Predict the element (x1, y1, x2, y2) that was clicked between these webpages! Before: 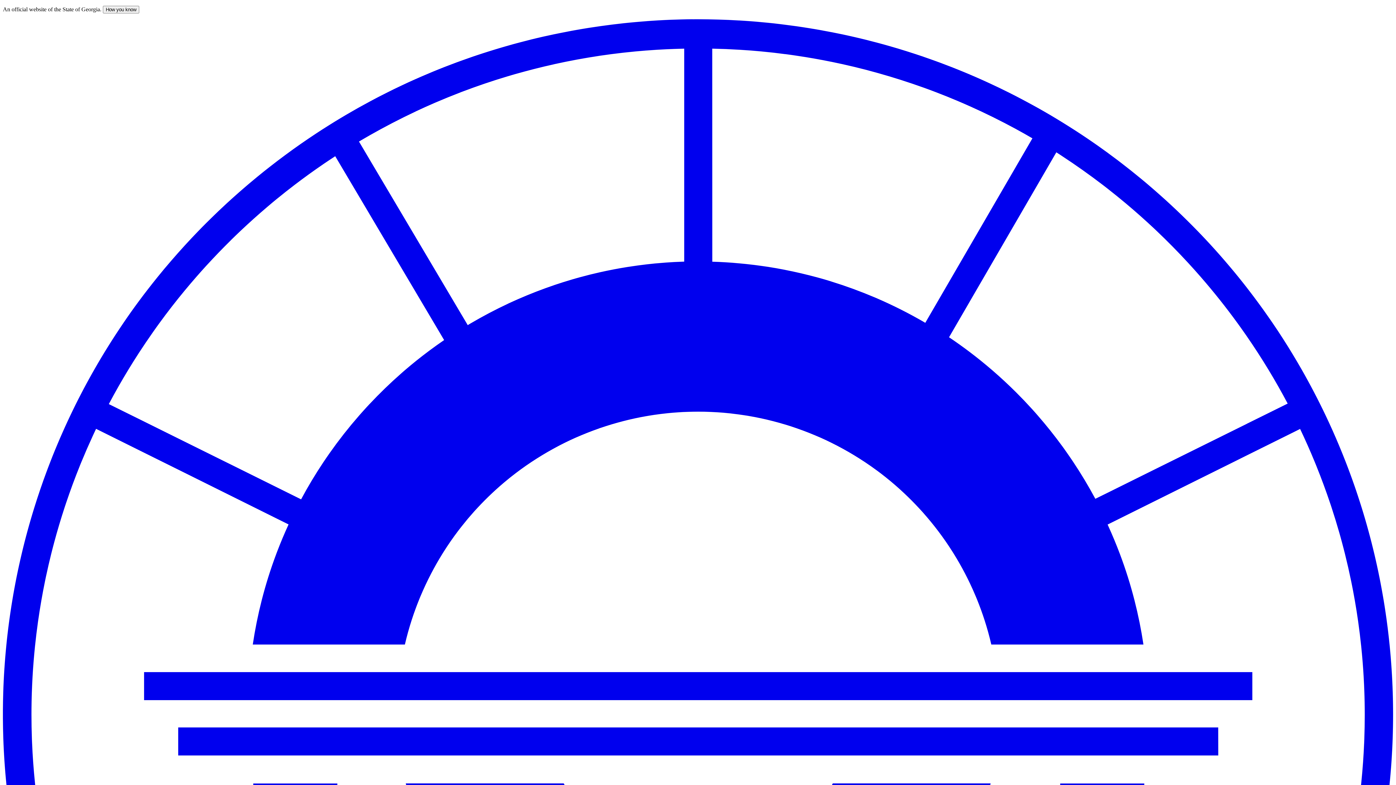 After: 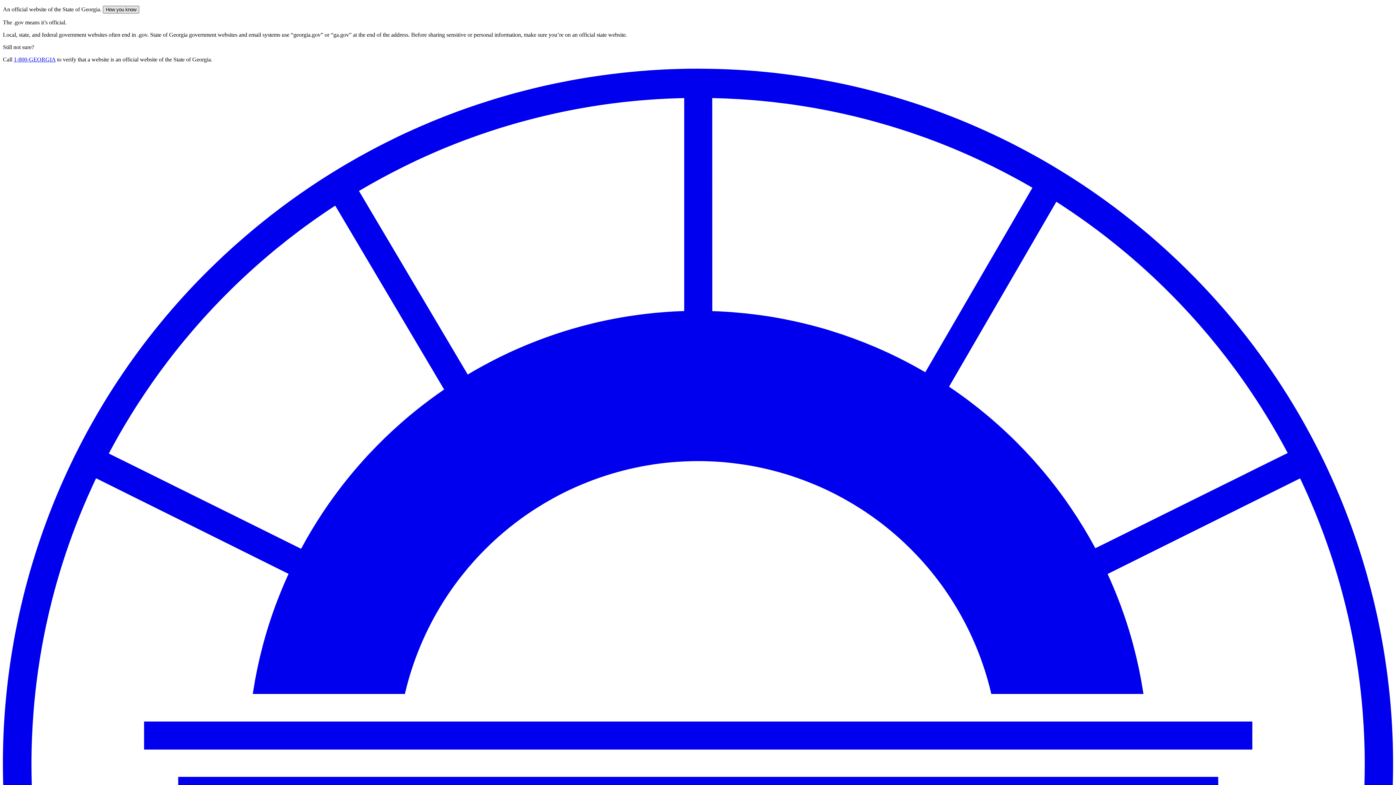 Action: label: How you know bbox: (102, 5, 139, 13)